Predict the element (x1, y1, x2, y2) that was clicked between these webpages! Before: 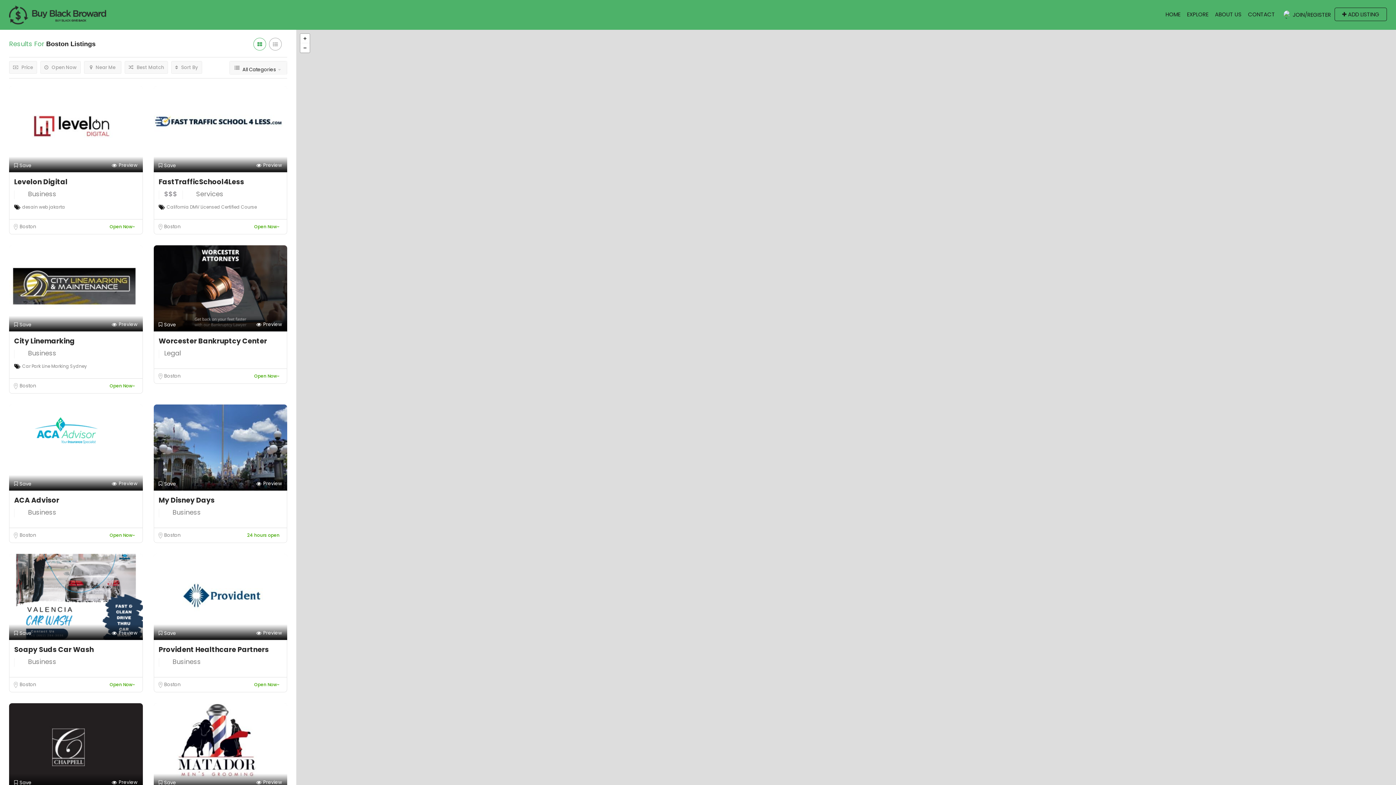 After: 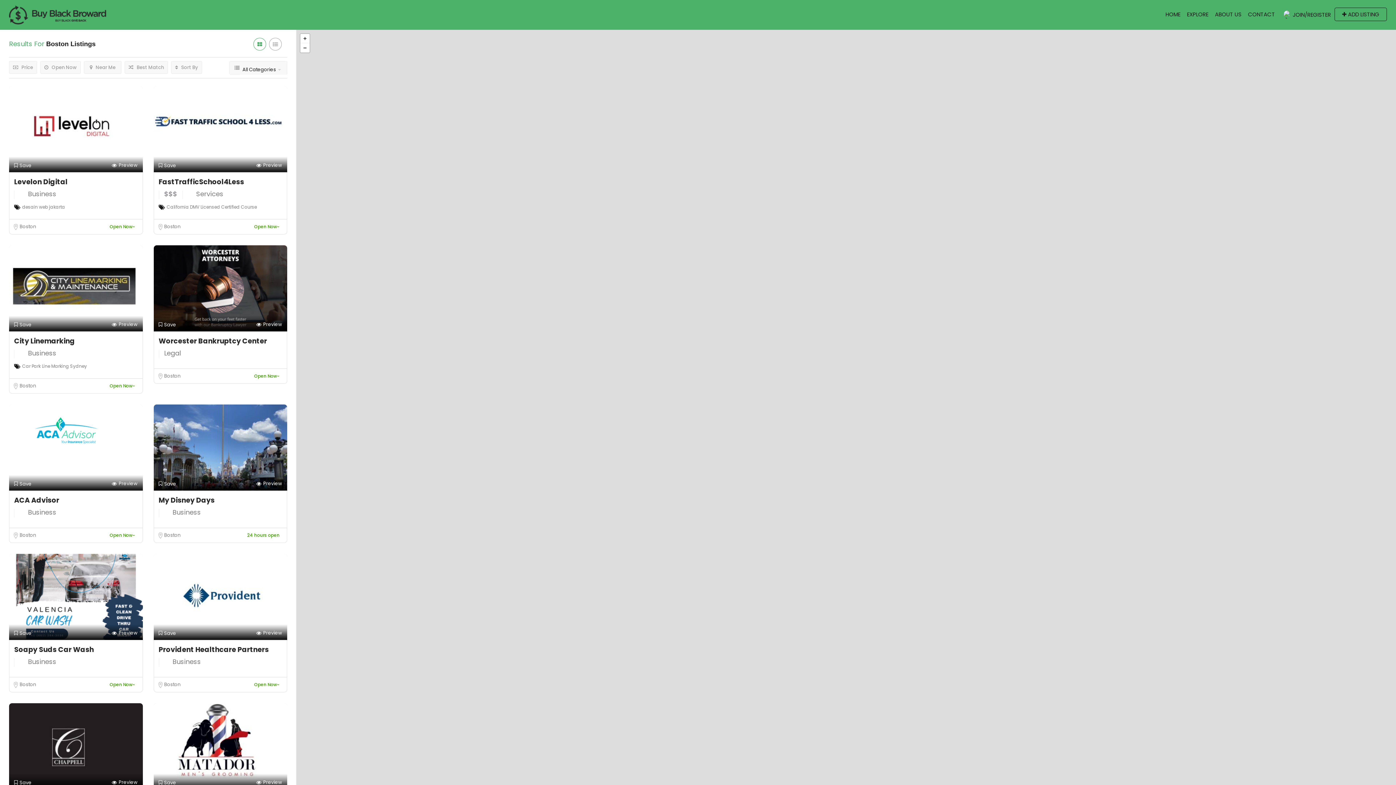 Action: bbox: (253, 37, 266, 50)